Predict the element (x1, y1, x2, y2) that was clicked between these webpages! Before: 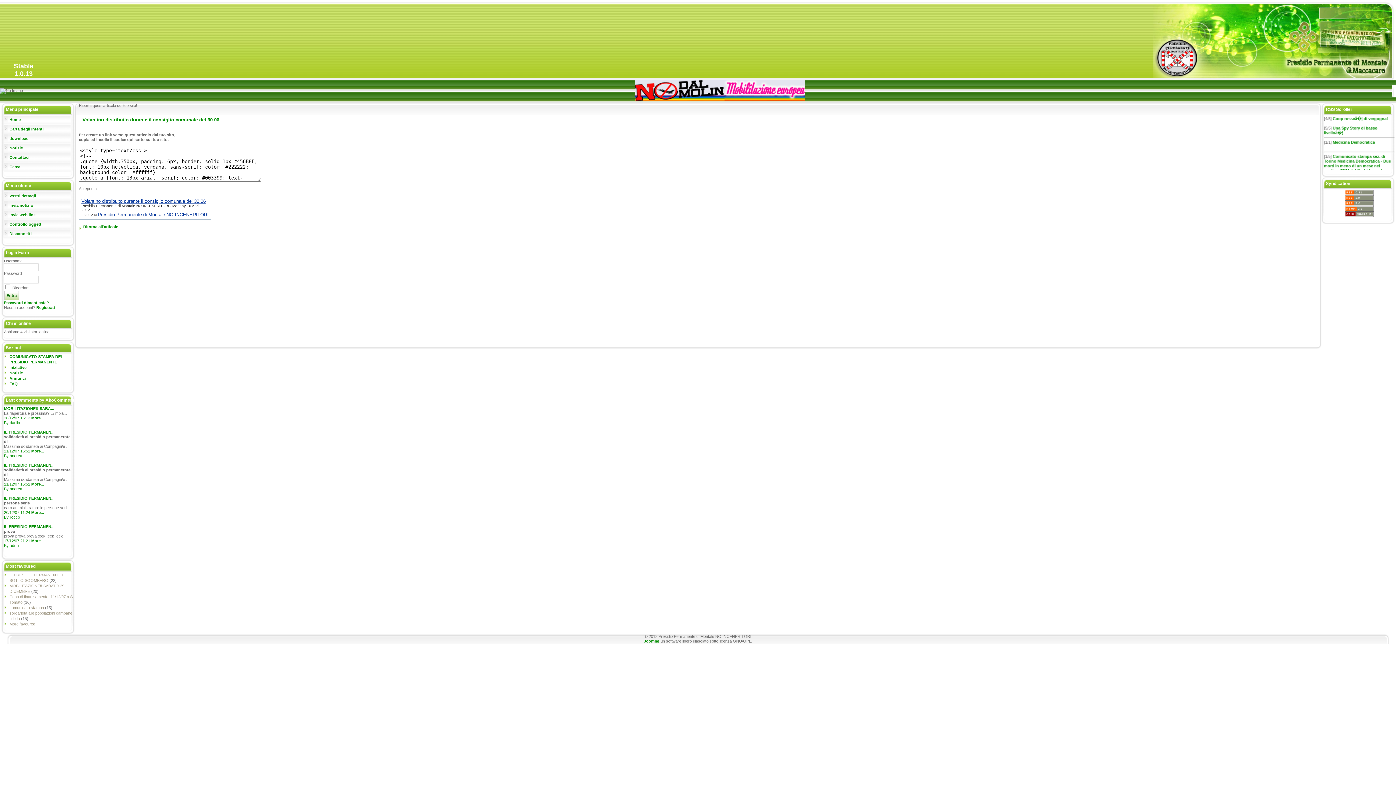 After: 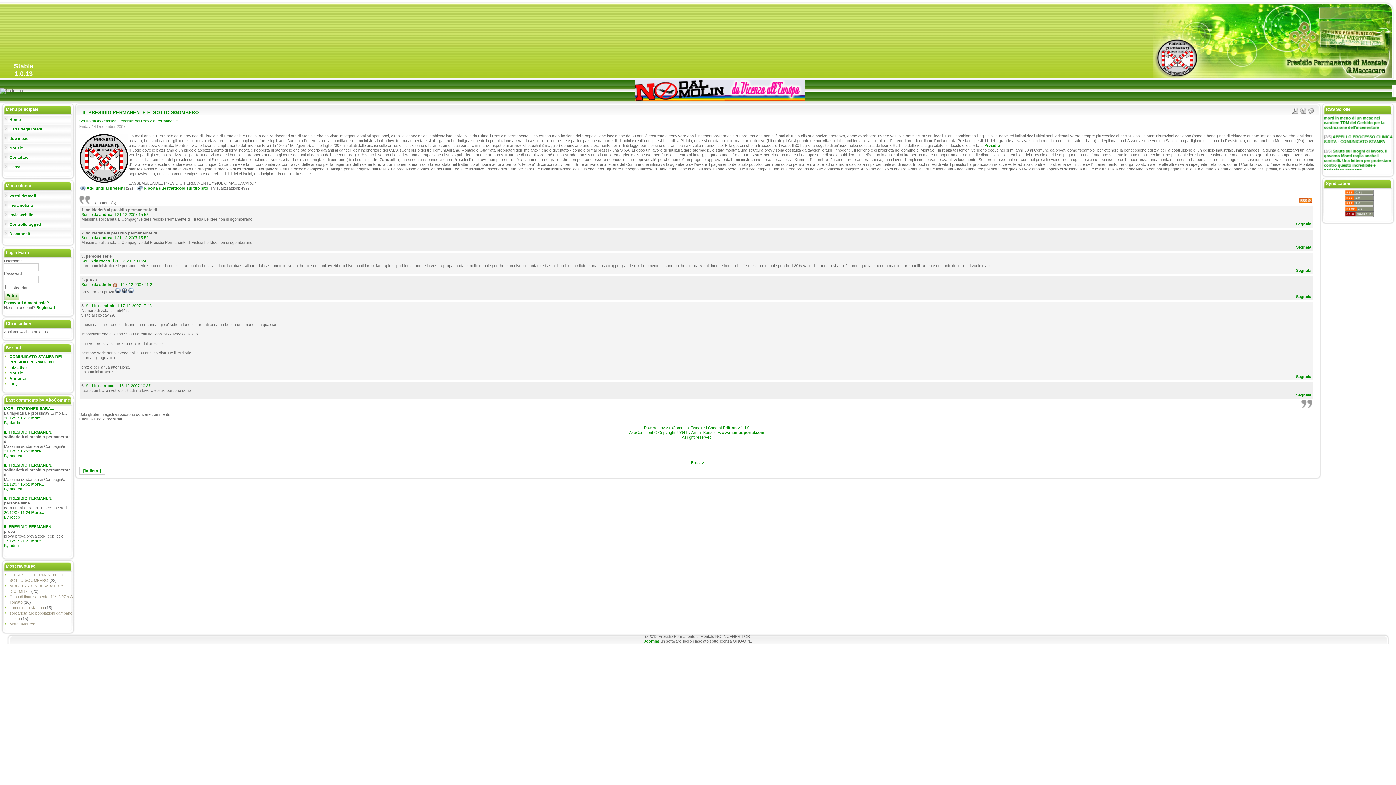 Action: label: More... bbox: (31, 538, 44, 543)